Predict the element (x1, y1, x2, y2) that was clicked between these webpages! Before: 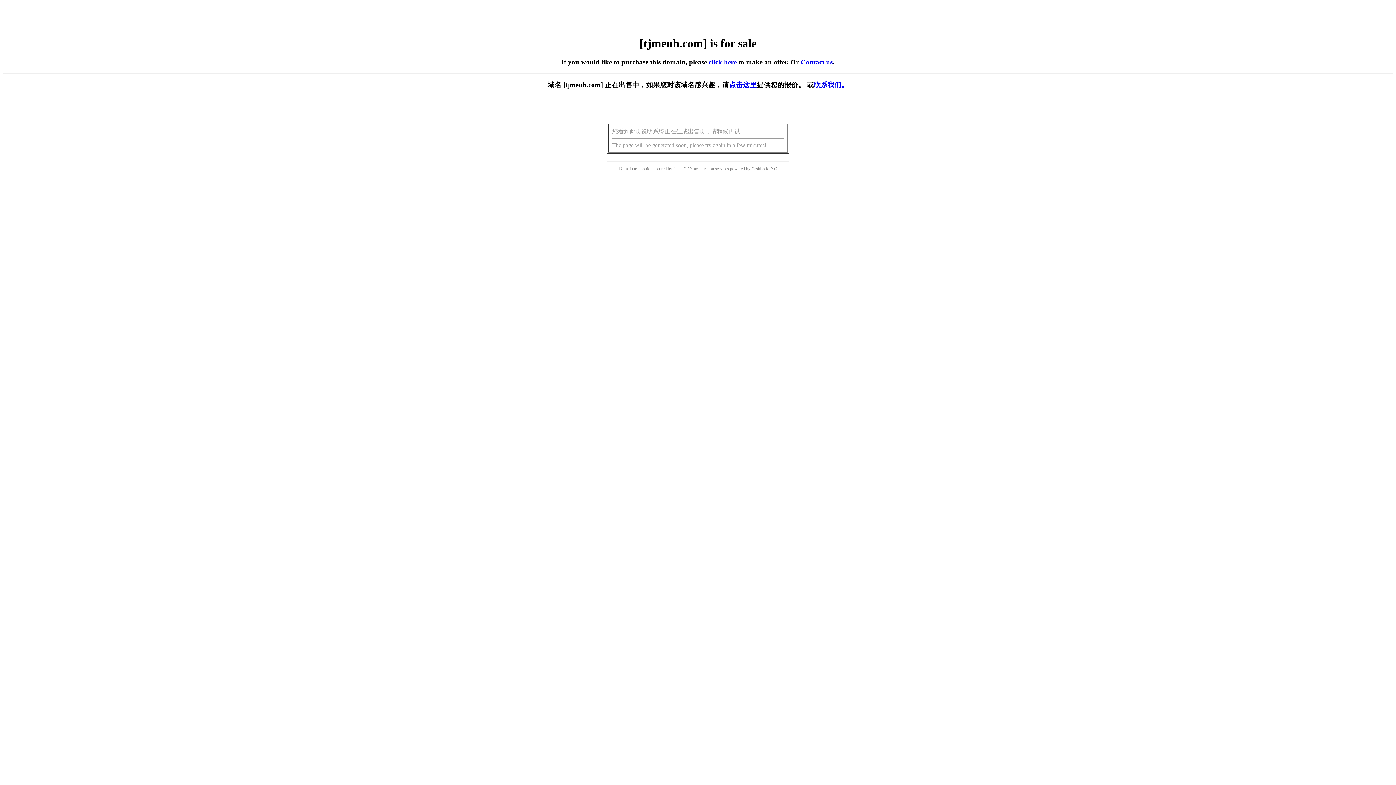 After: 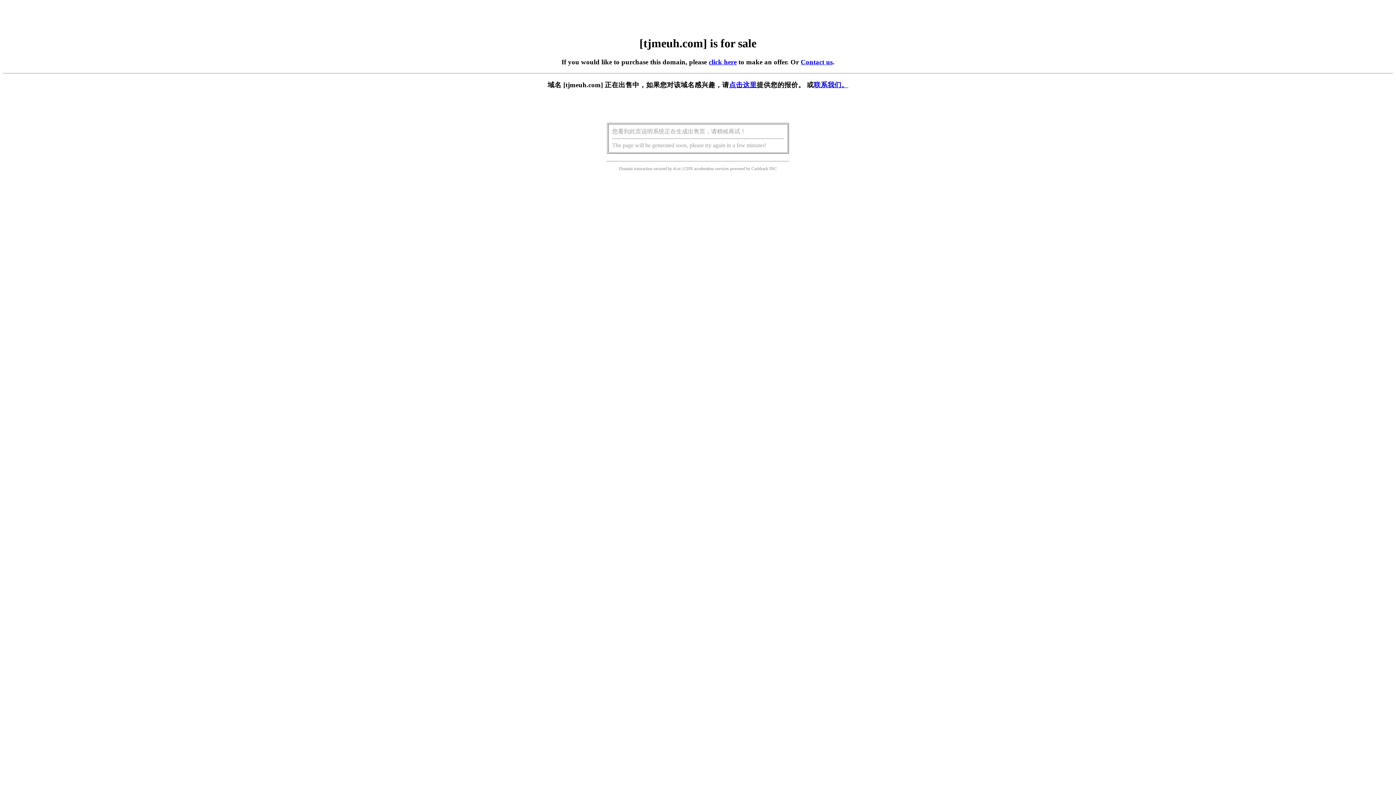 Action: bbox: (708, 58, 736, 65) label: click here